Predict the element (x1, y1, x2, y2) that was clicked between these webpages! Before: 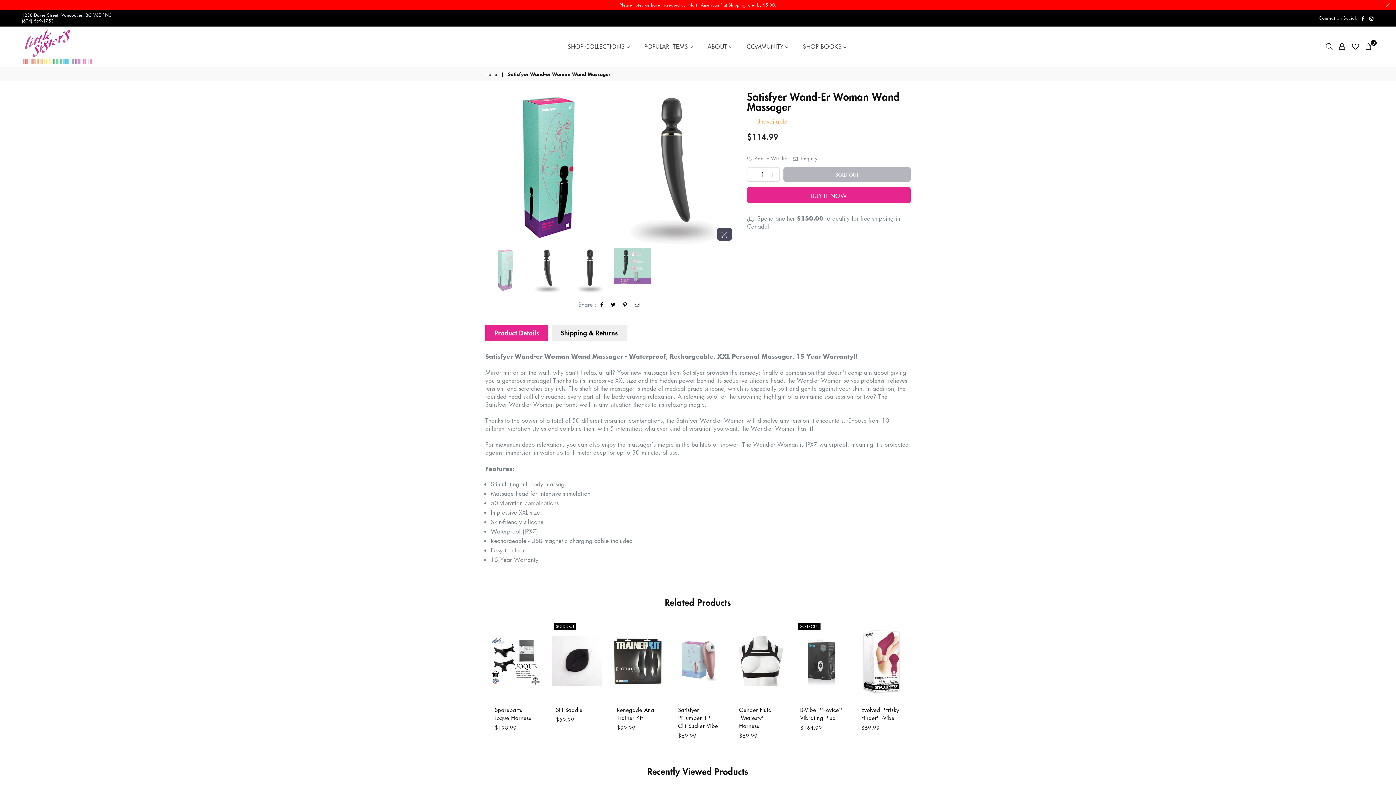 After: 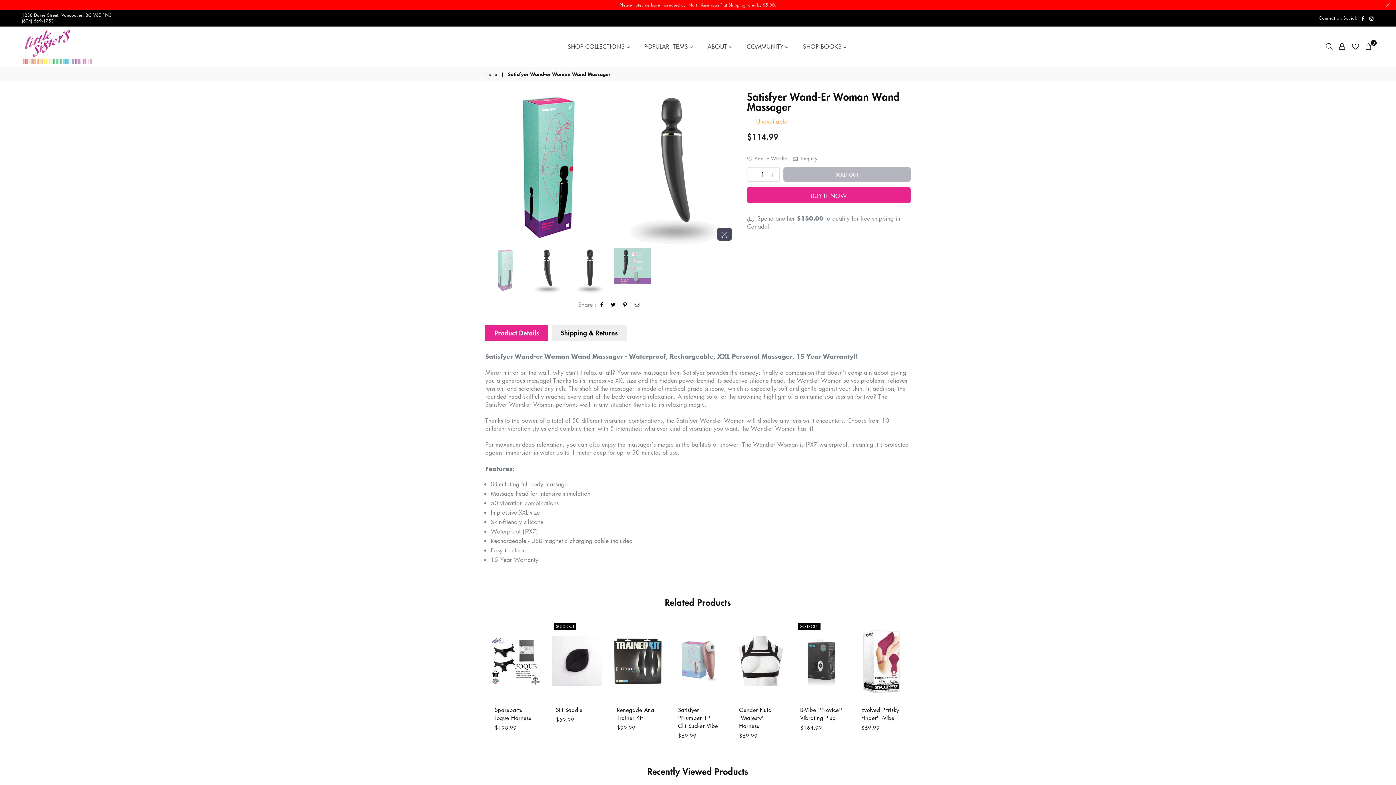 Action: bbox: (621, 302, 629, 307)